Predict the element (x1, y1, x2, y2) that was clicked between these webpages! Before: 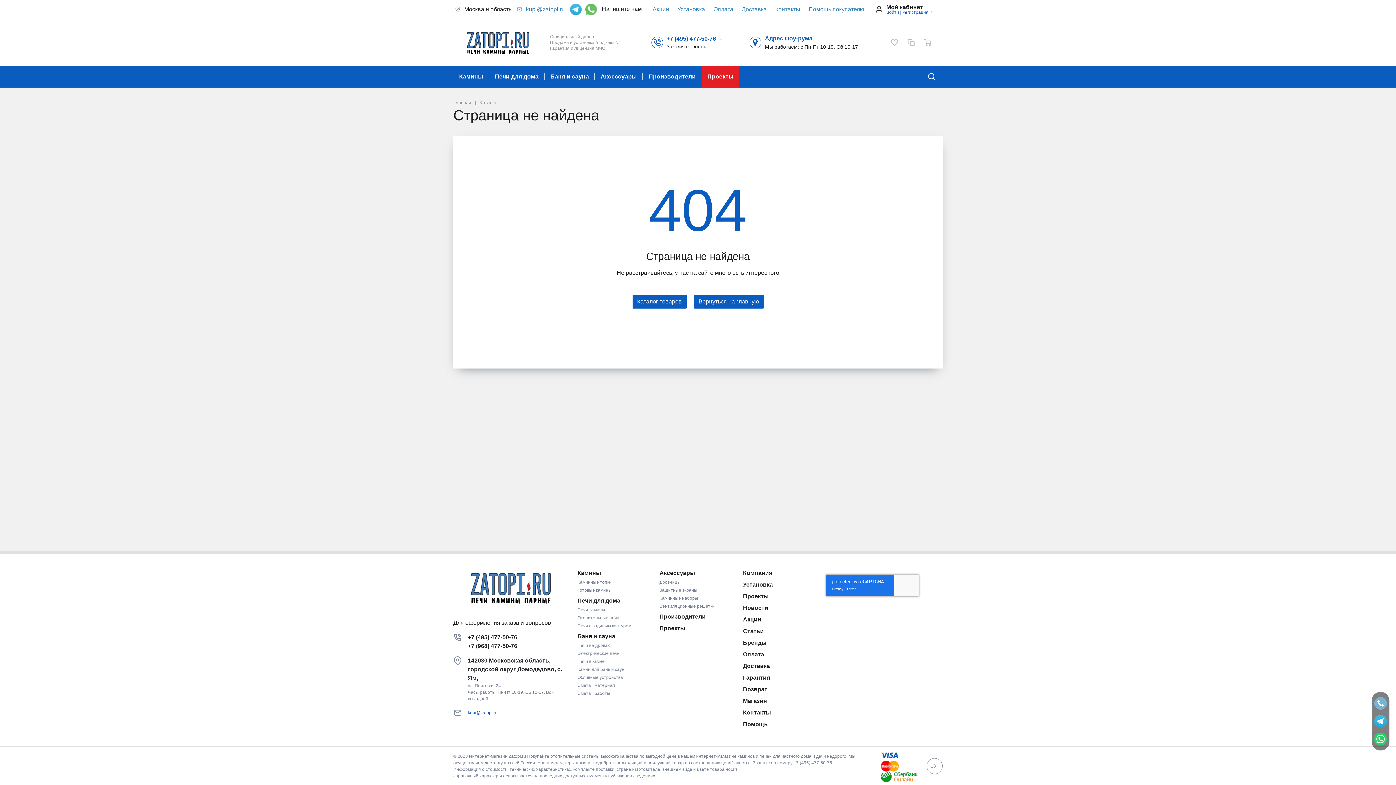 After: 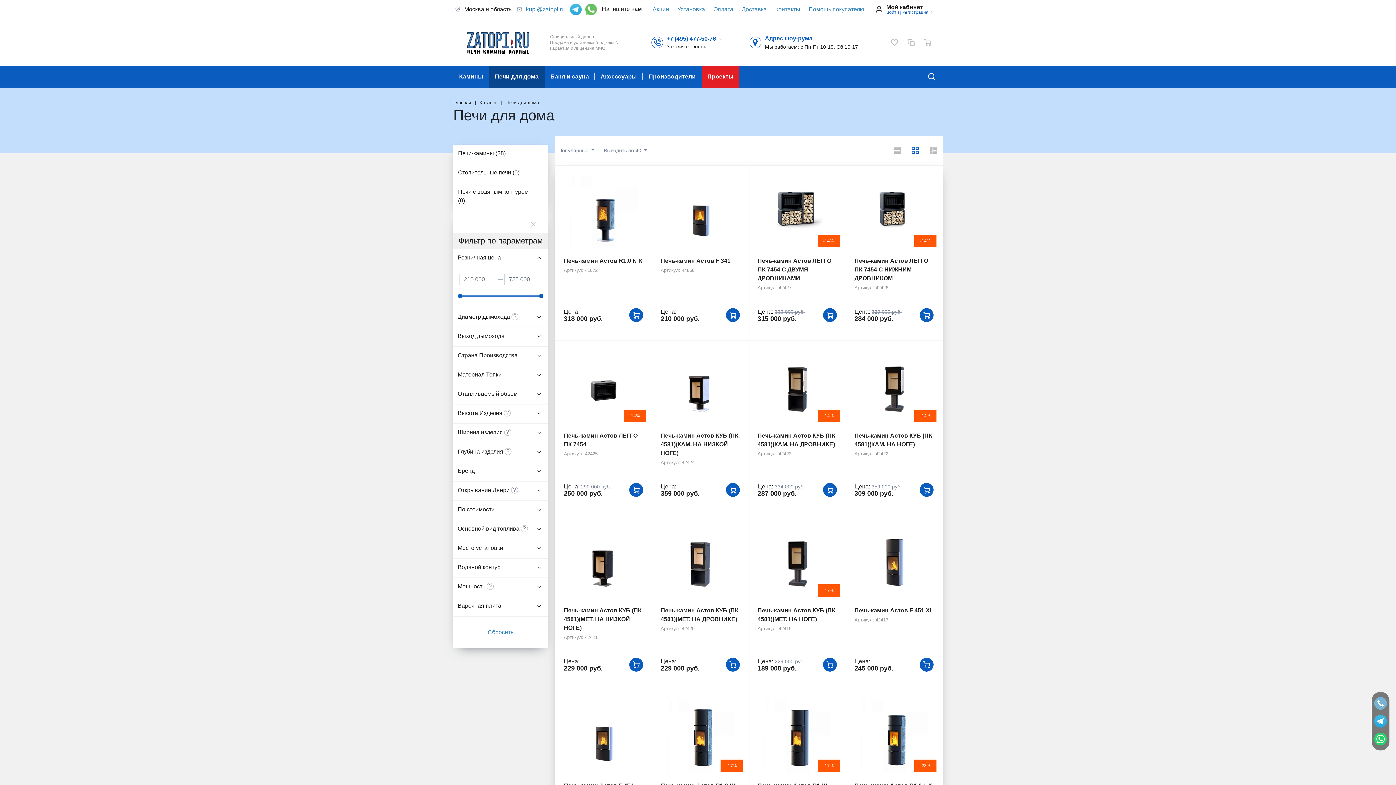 Action: label: Печи для дома bbox: (577, 596, 653, 605)